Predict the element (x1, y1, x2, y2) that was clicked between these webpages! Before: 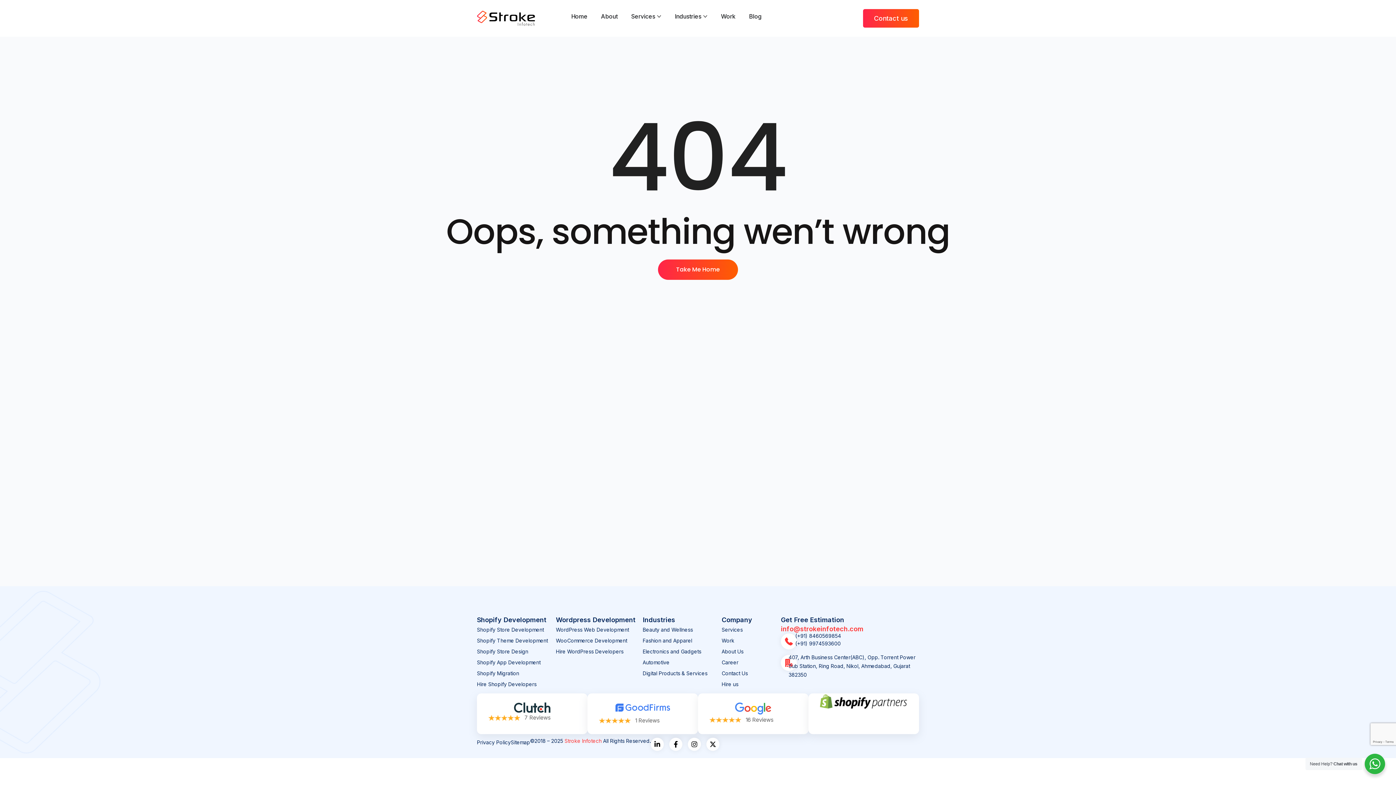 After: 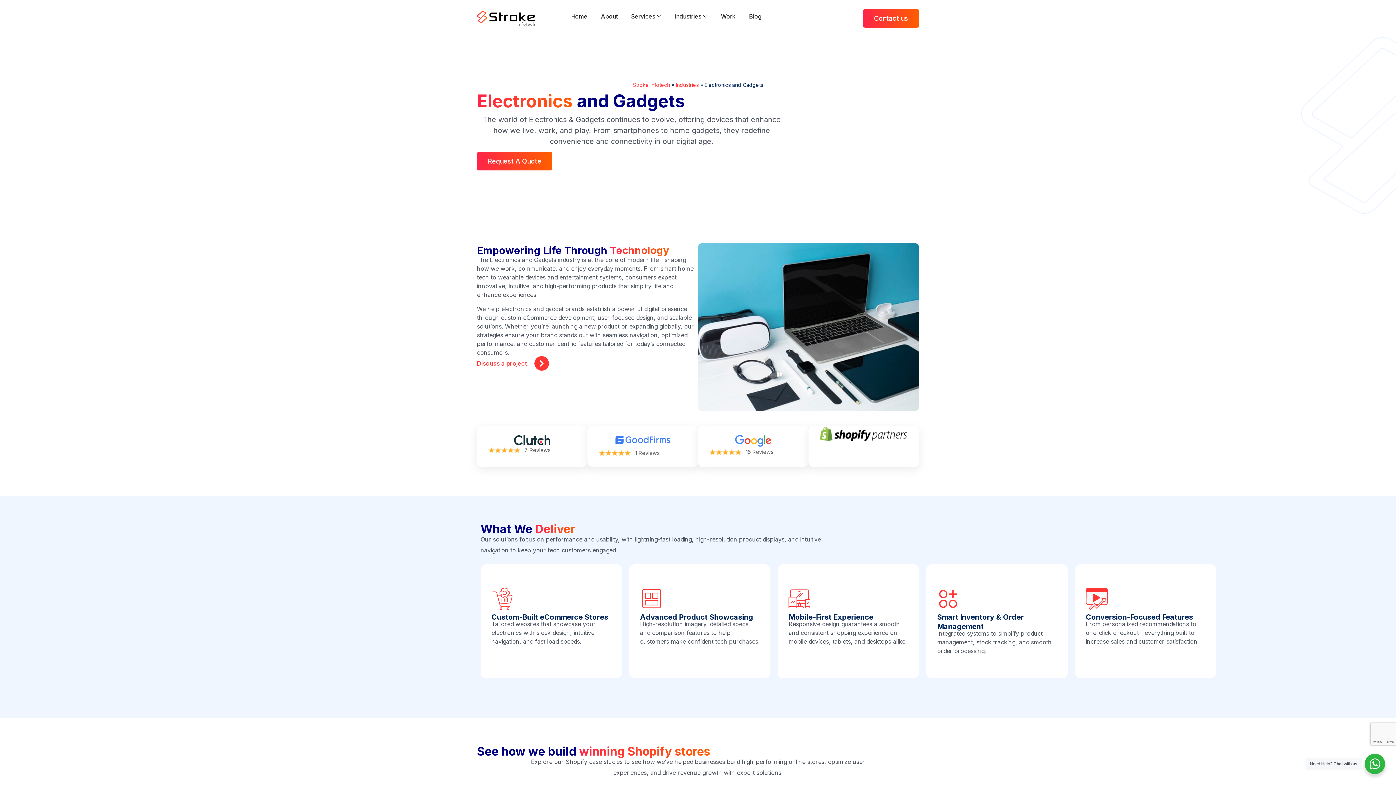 Action: bbox: (642, 646, 721, 657) label: Electronics and Gadgets